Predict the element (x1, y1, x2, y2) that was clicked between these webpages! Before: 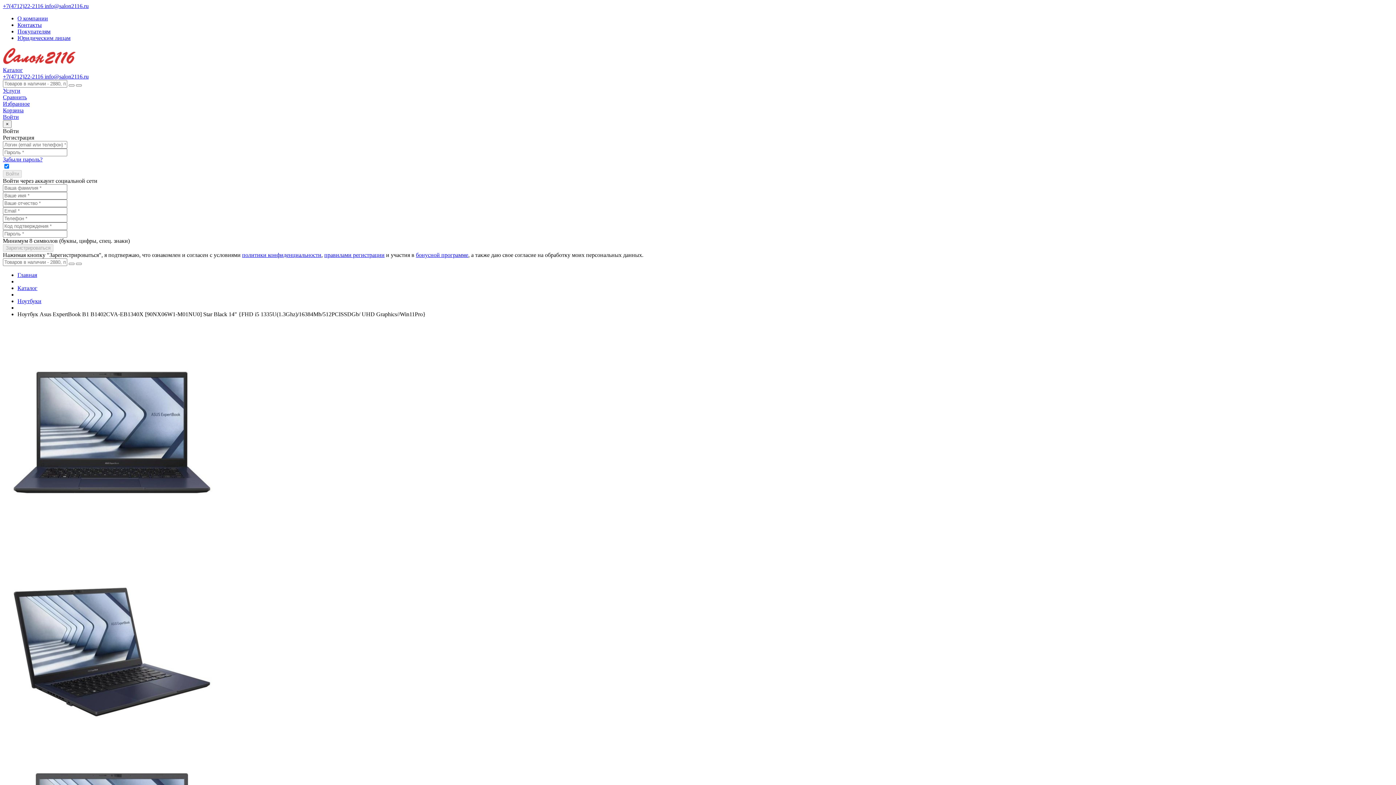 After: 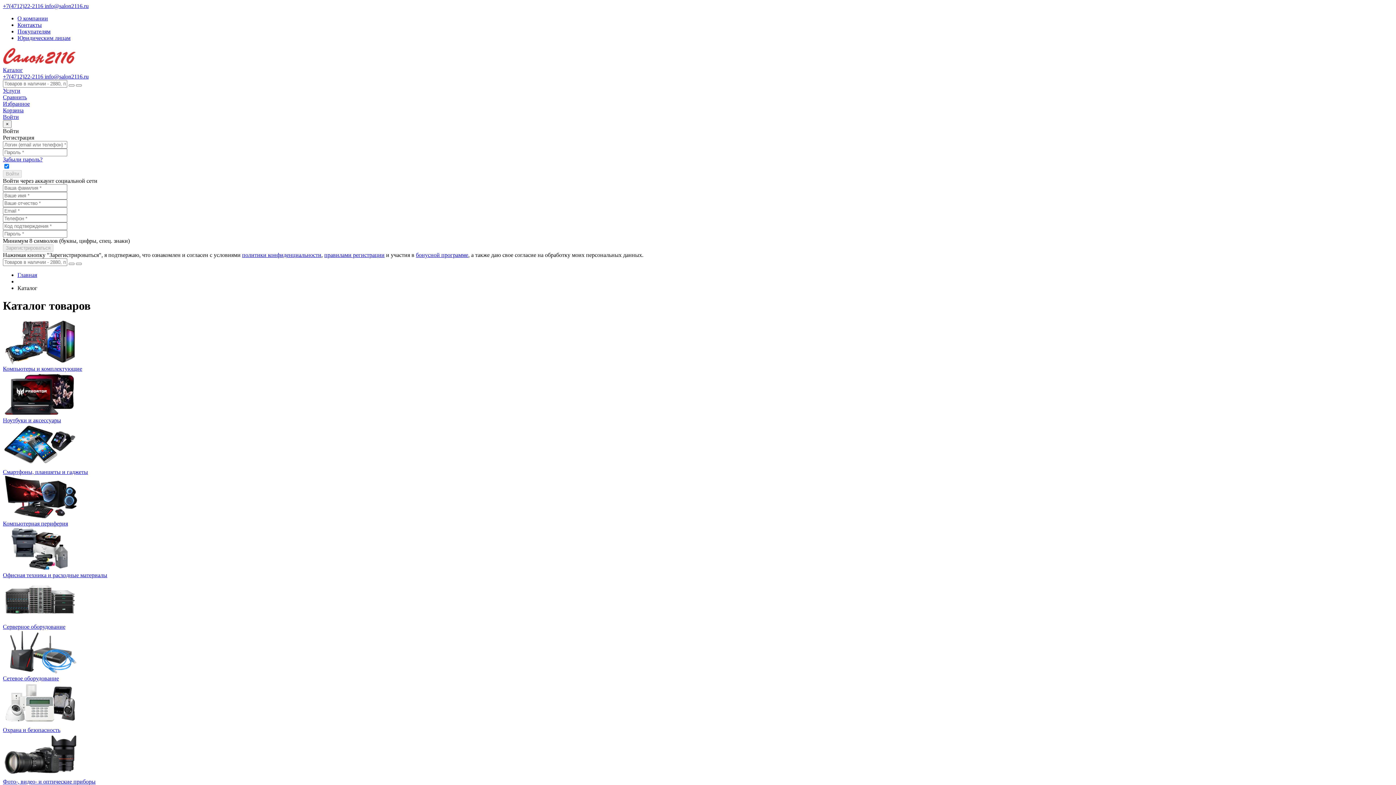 Action: bbox: (17, 285, 37, 291) label: Каталог